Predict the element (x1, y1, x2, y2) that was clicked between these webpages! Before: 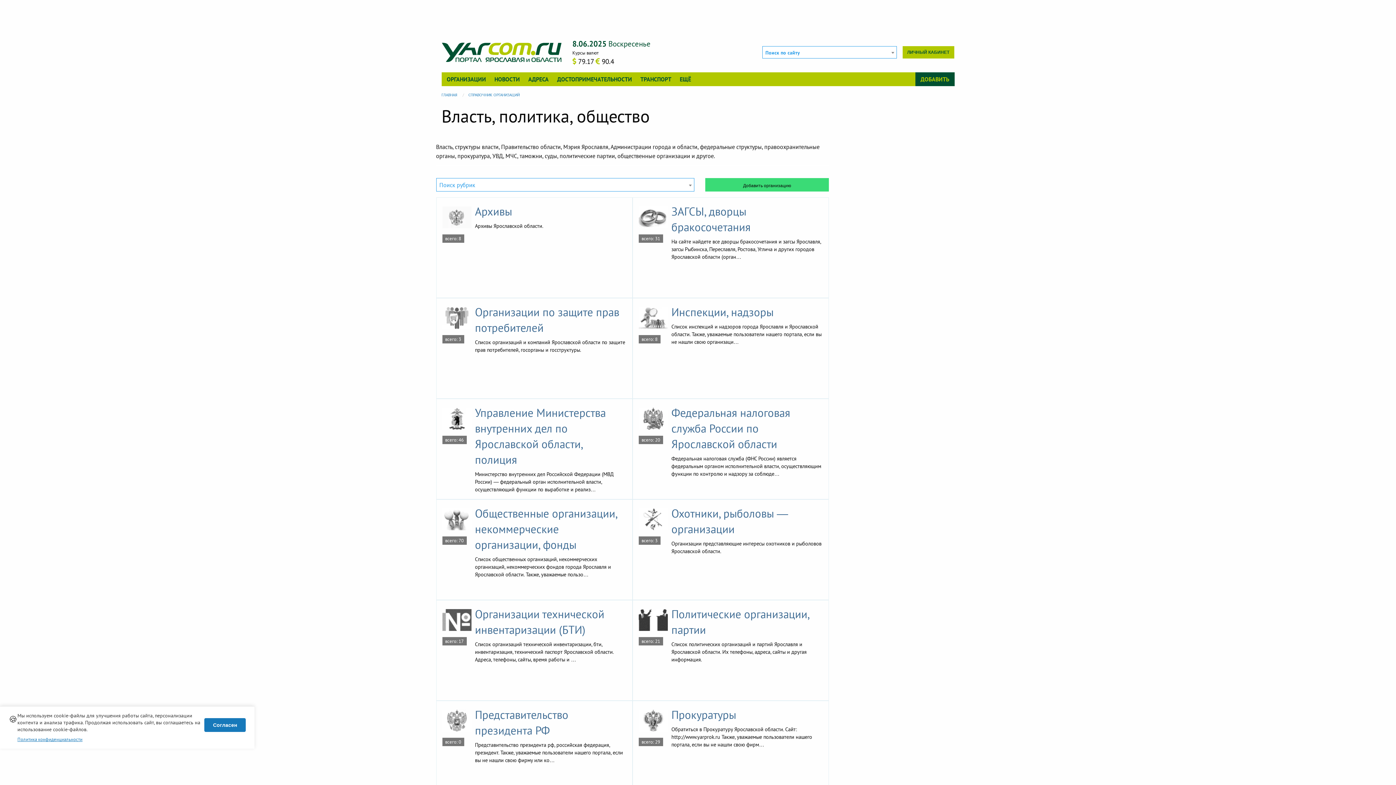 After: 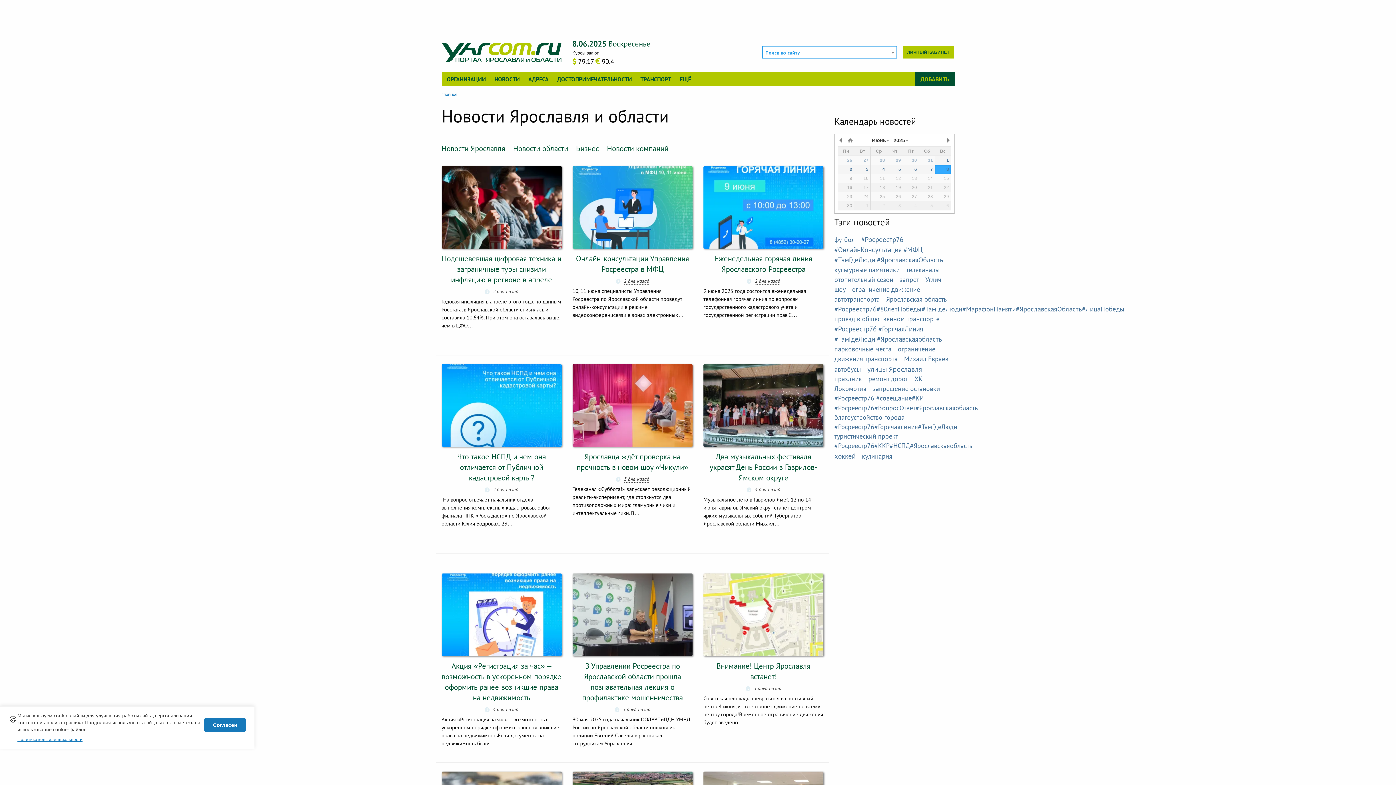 Action: bbox: (491, 74, 523, 84) label: НОВОСТИ